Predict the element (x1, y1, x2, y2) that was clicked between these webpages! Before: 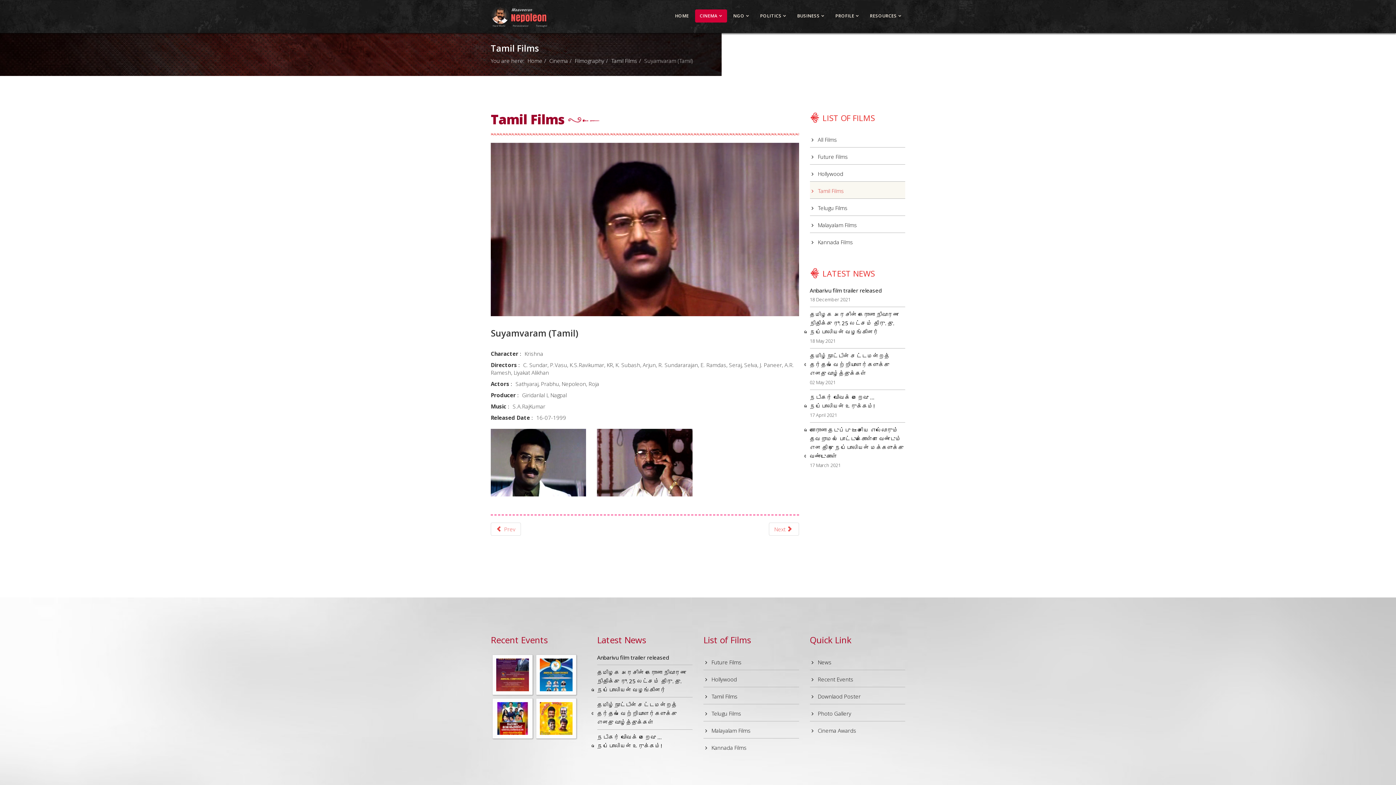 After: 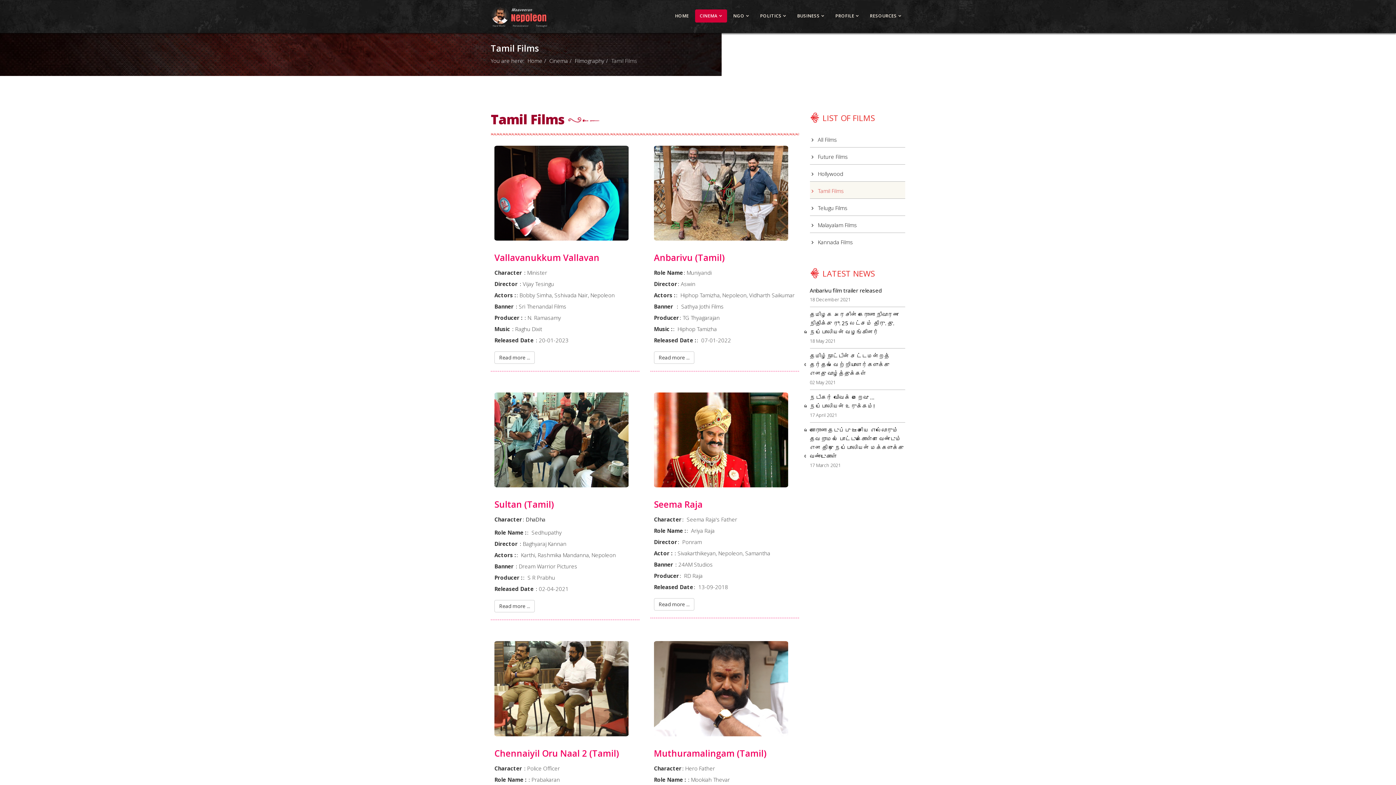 Action: bbox: (611, 57, 637, 64) label: Tamil Films